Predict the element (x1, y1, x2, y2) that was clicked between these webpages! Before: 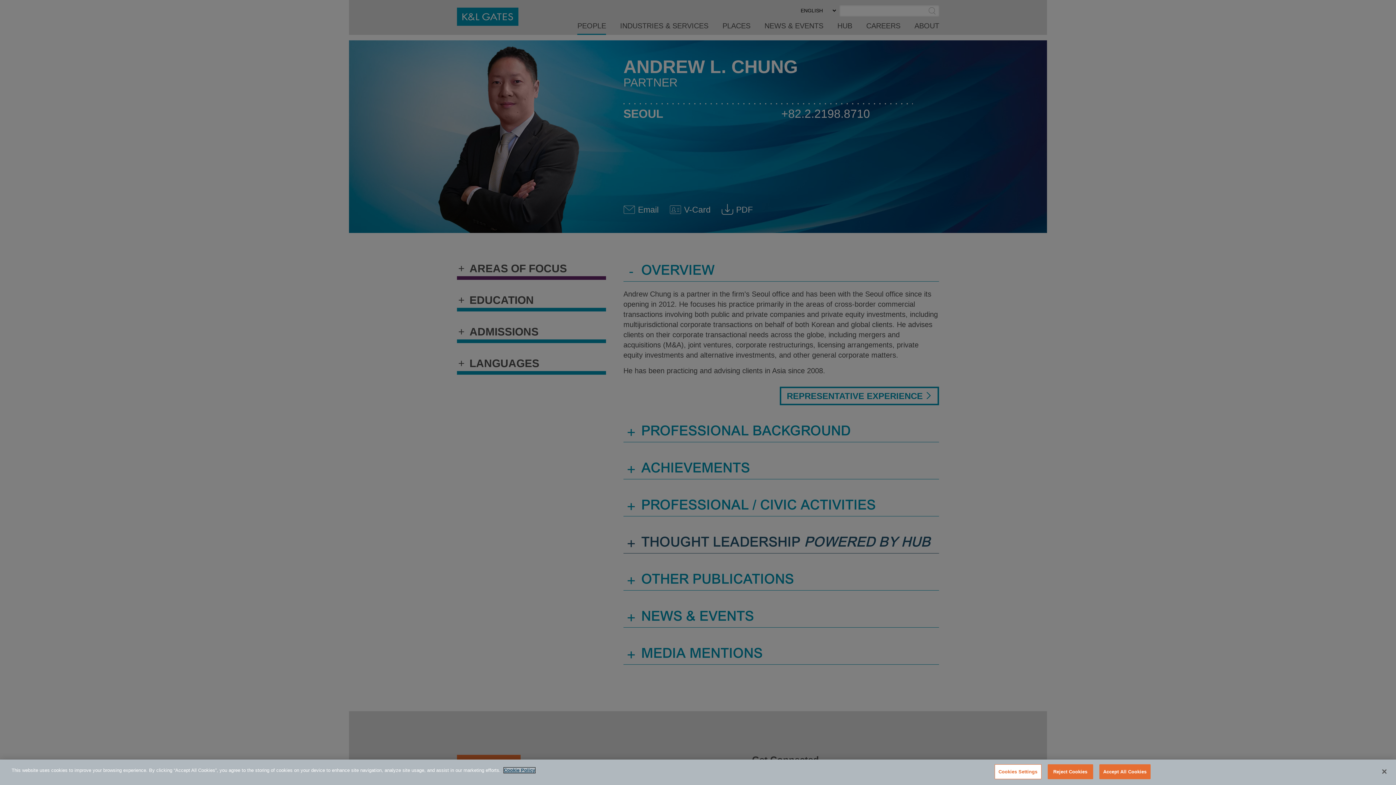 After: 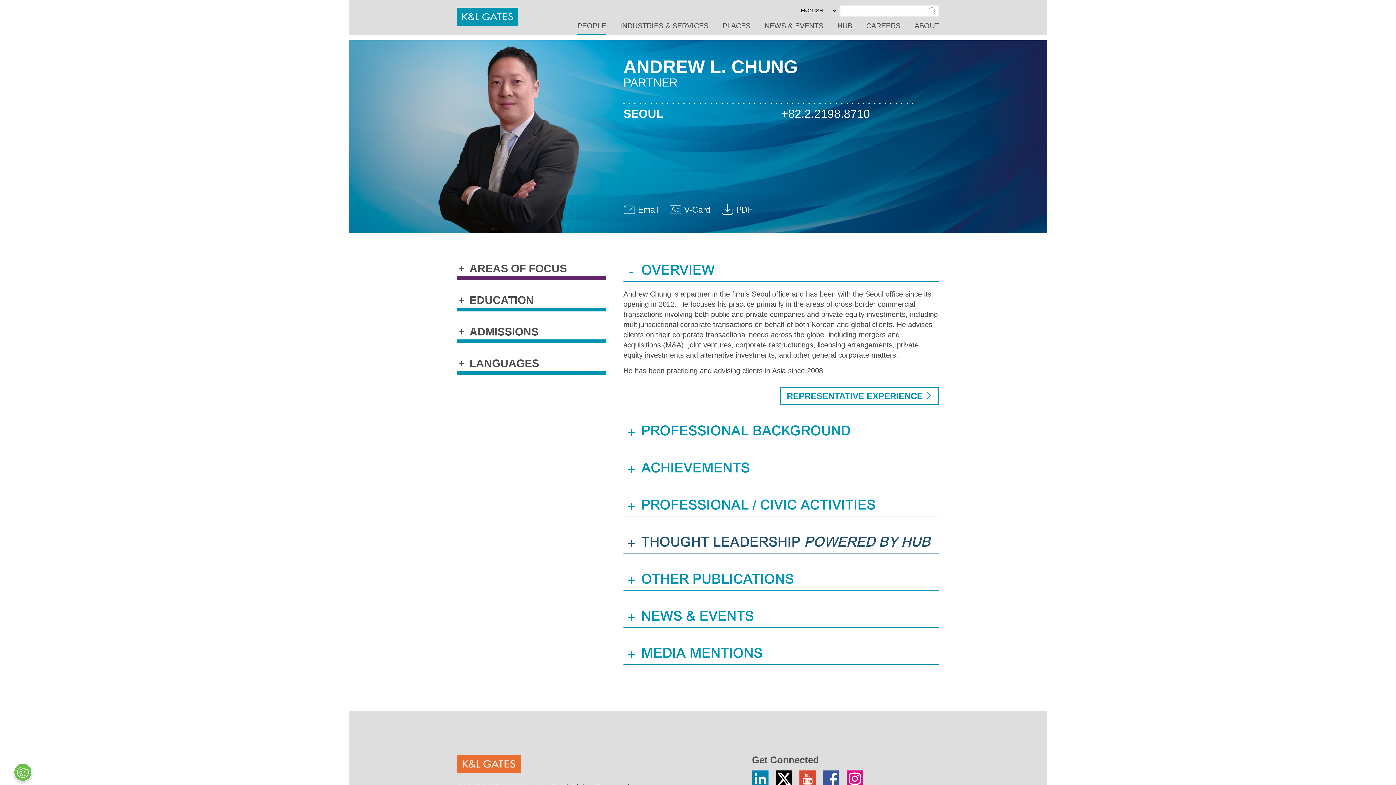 Action: label: Close bbox: (1376, 764, 1392, 780)